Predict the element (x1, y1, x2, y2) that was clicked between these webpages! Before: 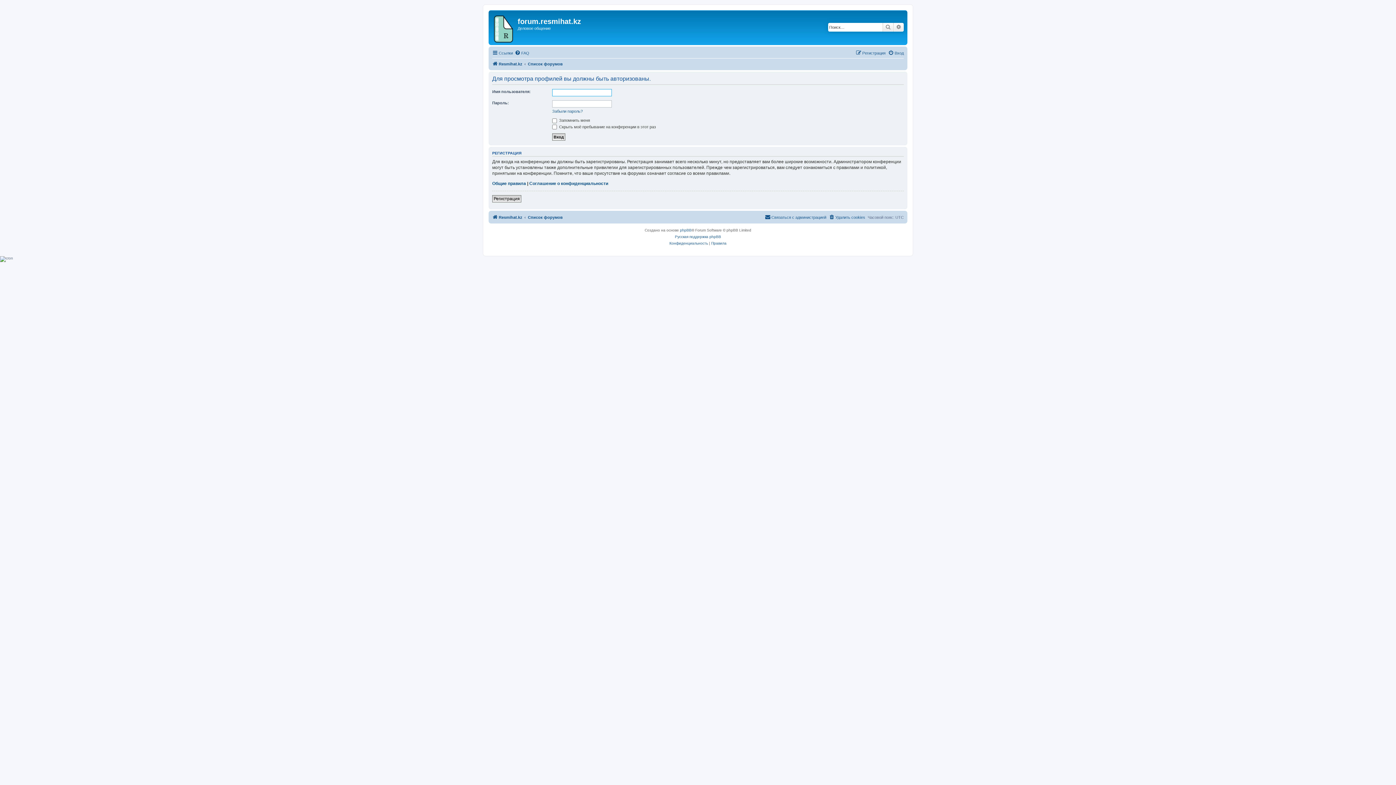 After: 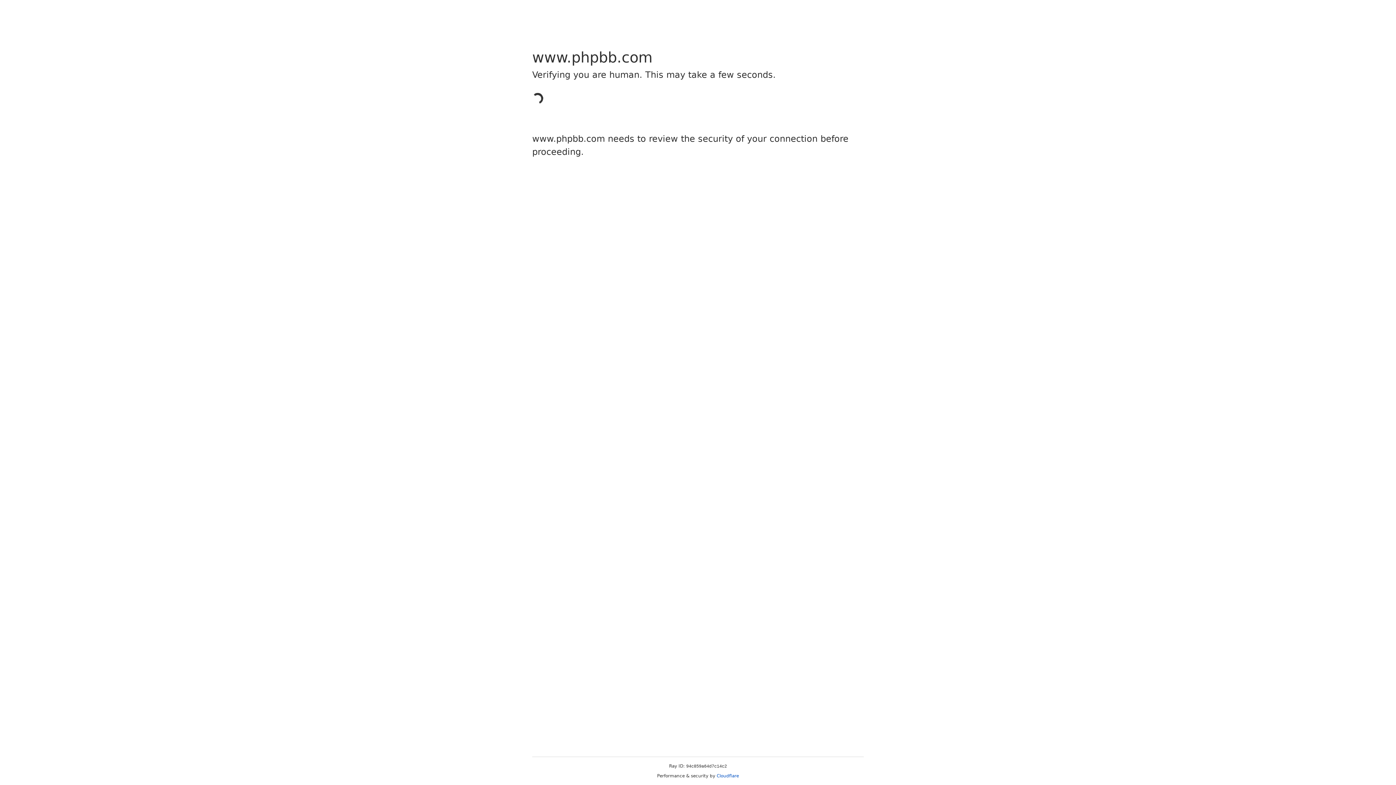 Action: label: phpBB bbox: (680, 227, 691, 233)